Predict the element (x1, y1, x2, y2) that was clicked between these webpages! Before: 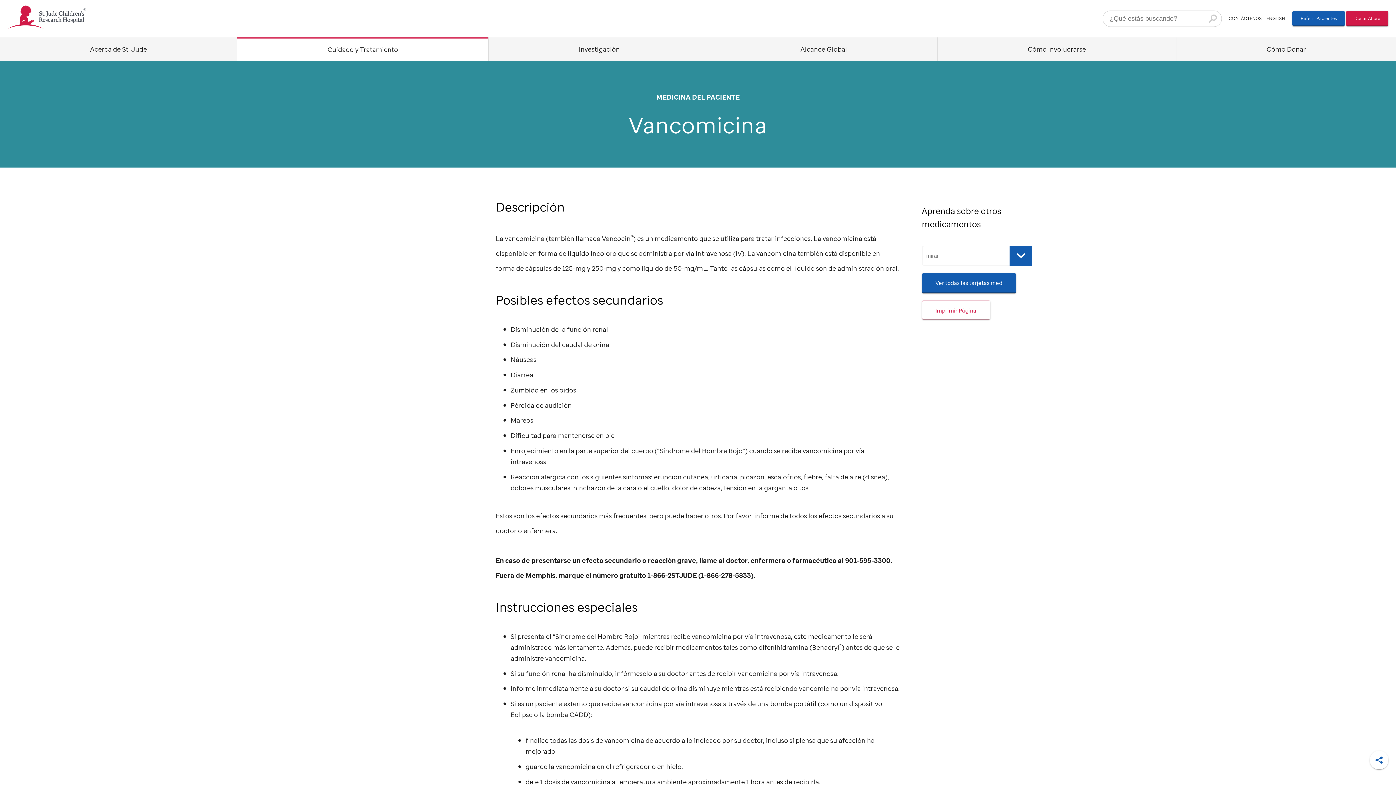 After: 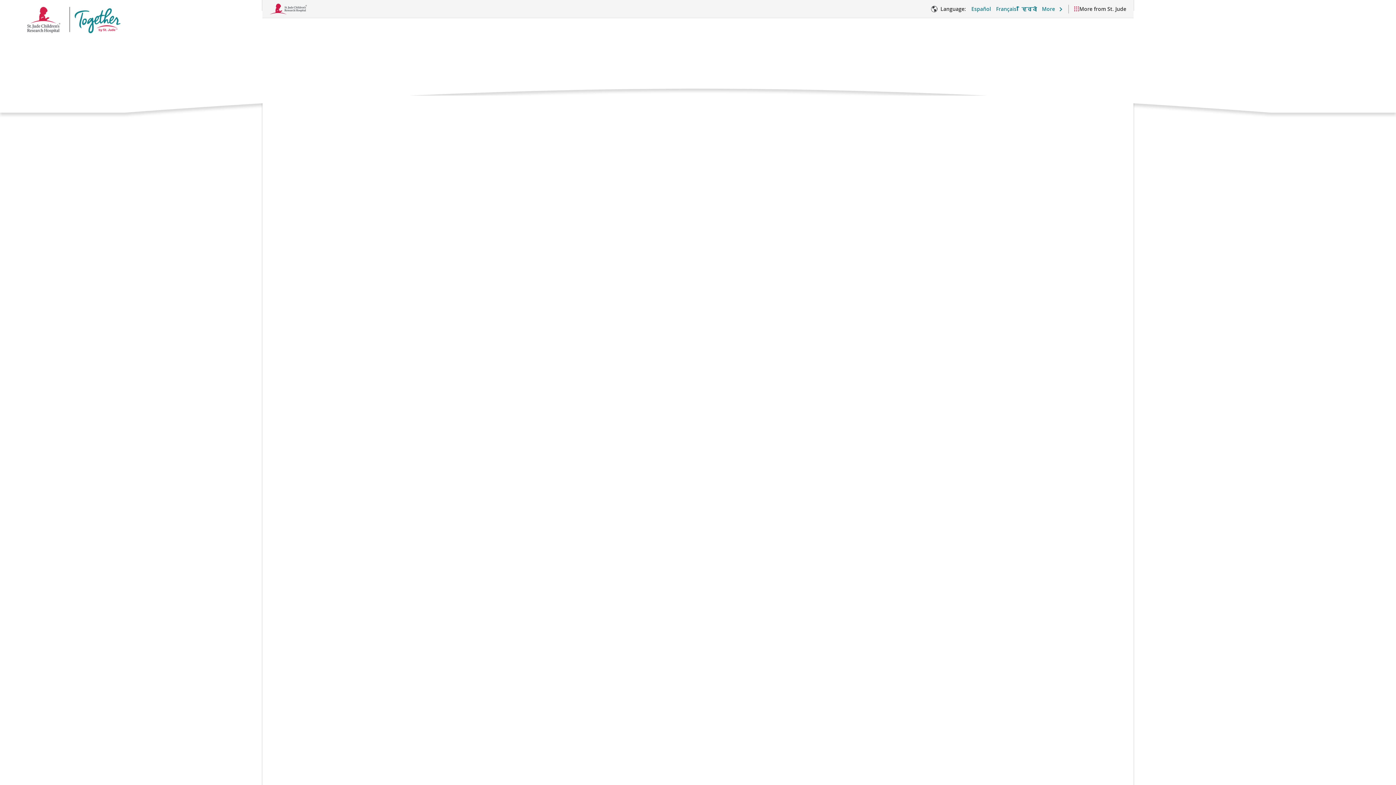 Action: bbox: (1266, 15, 1285, 21) label: ENGLISH